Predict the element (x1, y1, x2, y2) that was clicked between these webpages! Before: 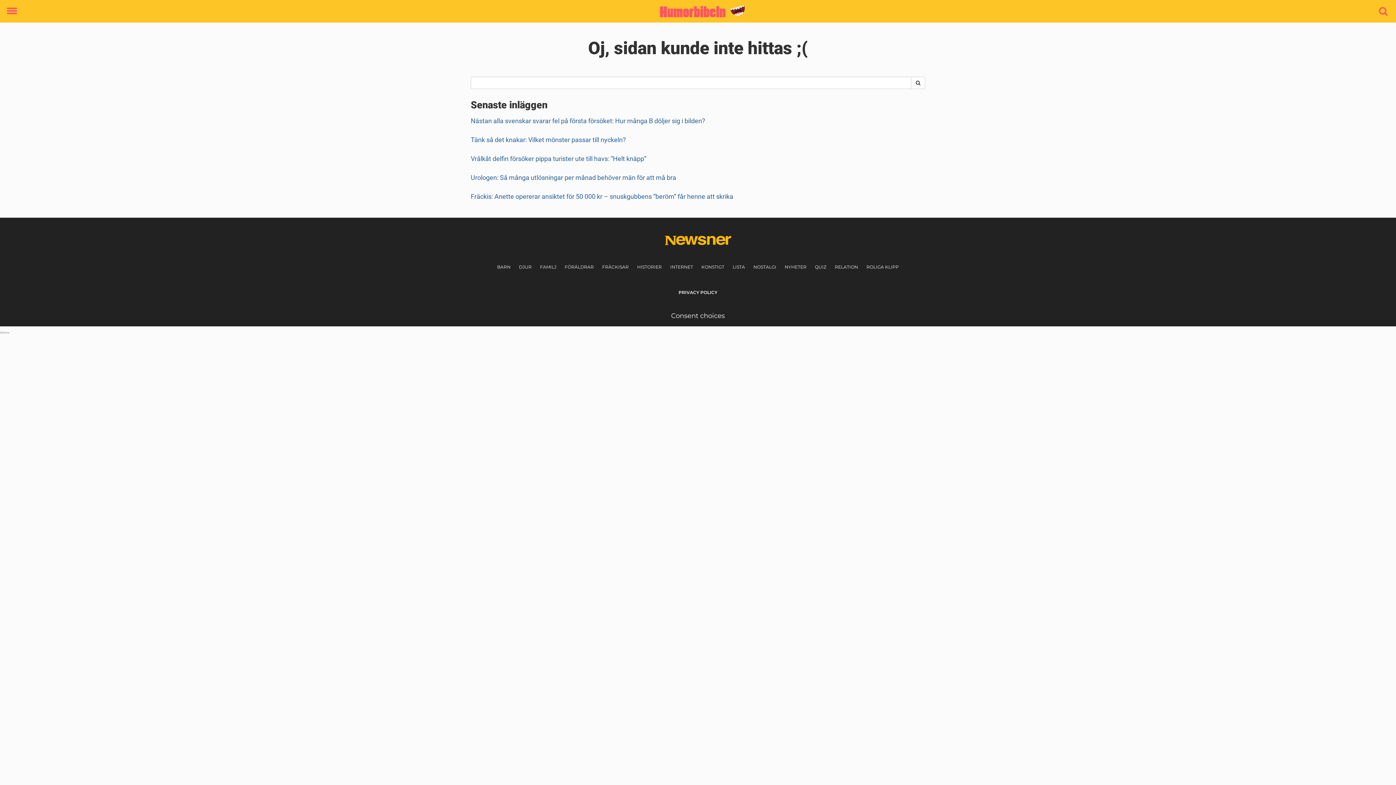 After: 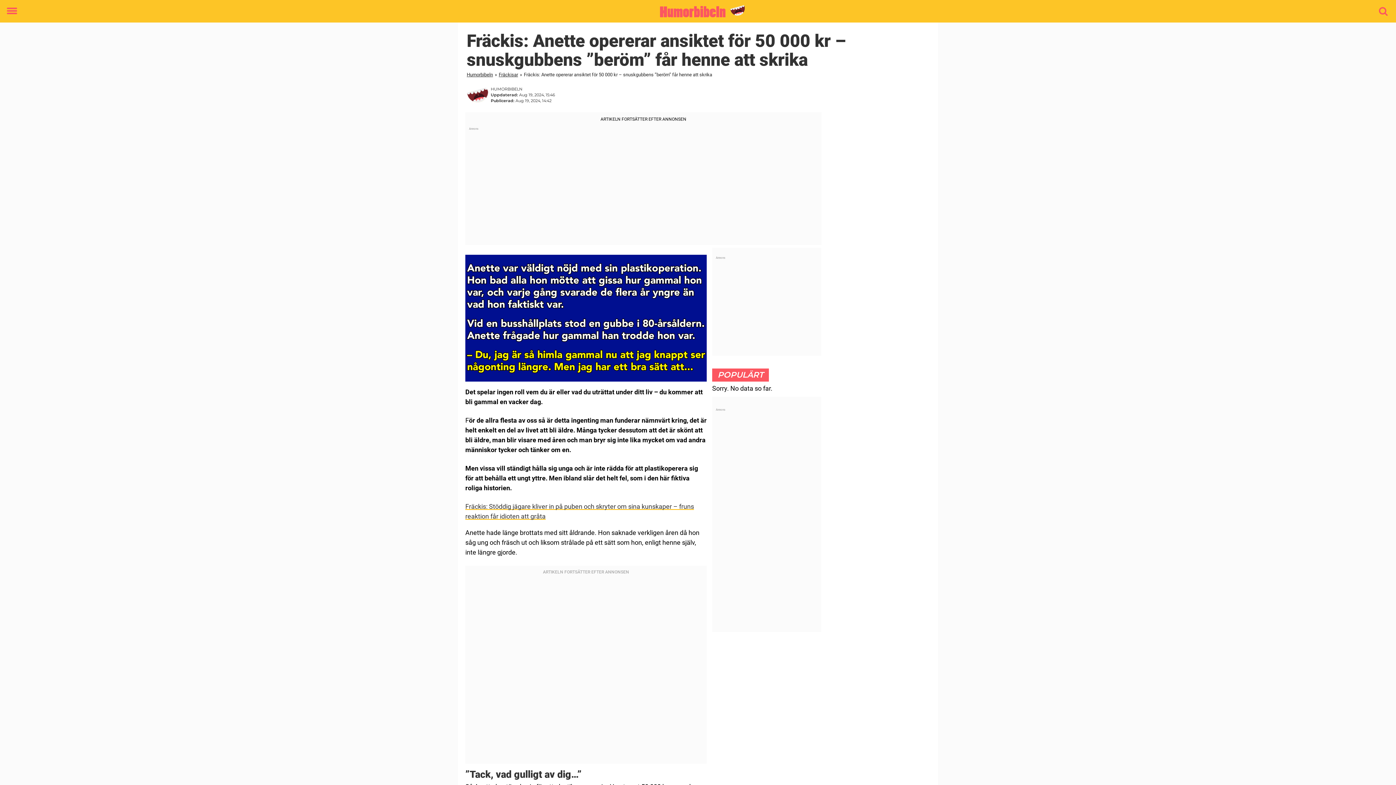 Action: bbox: (470, 192, 733, 200) label: Fräckis: Anette opererar ansiktet för 50 000 kr – snuskgubbens ”beröm” får henne att skrika